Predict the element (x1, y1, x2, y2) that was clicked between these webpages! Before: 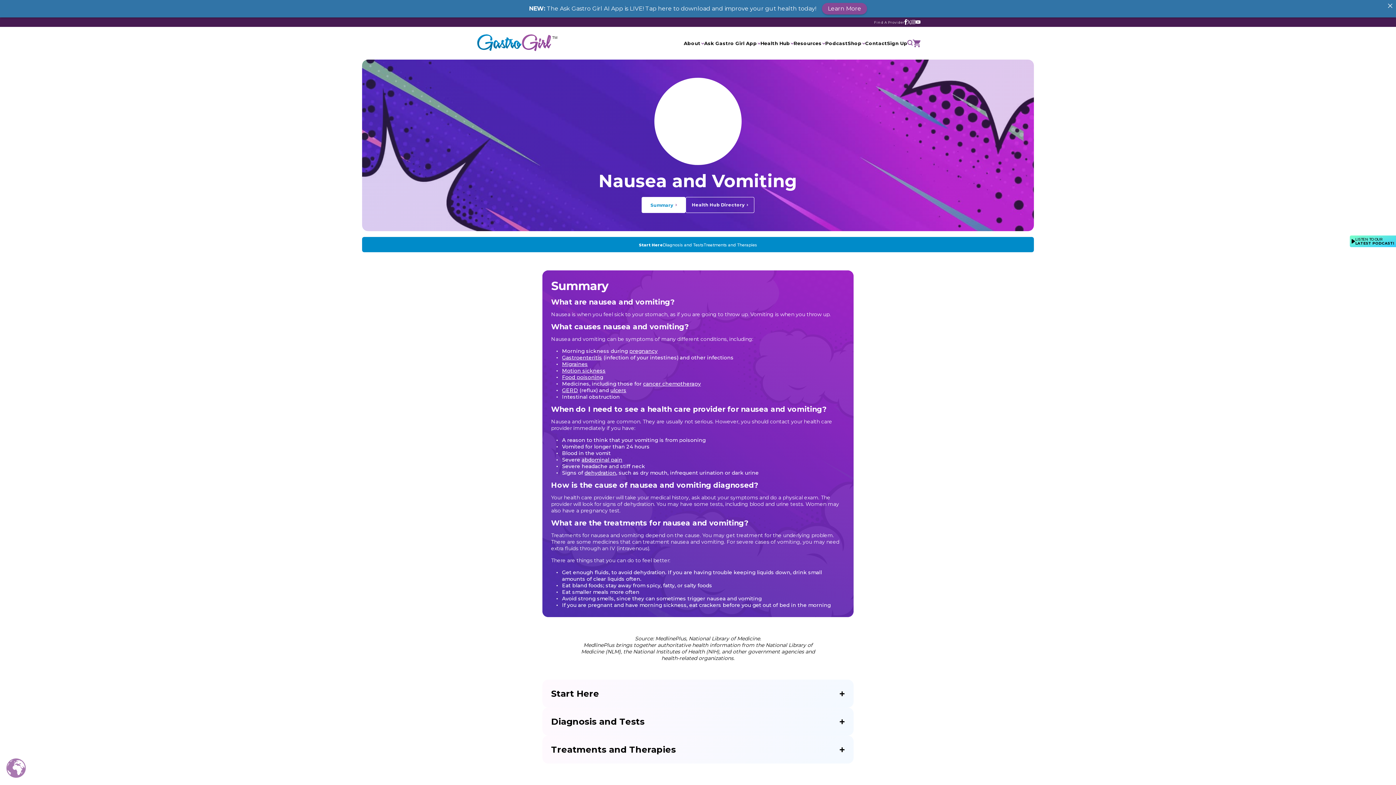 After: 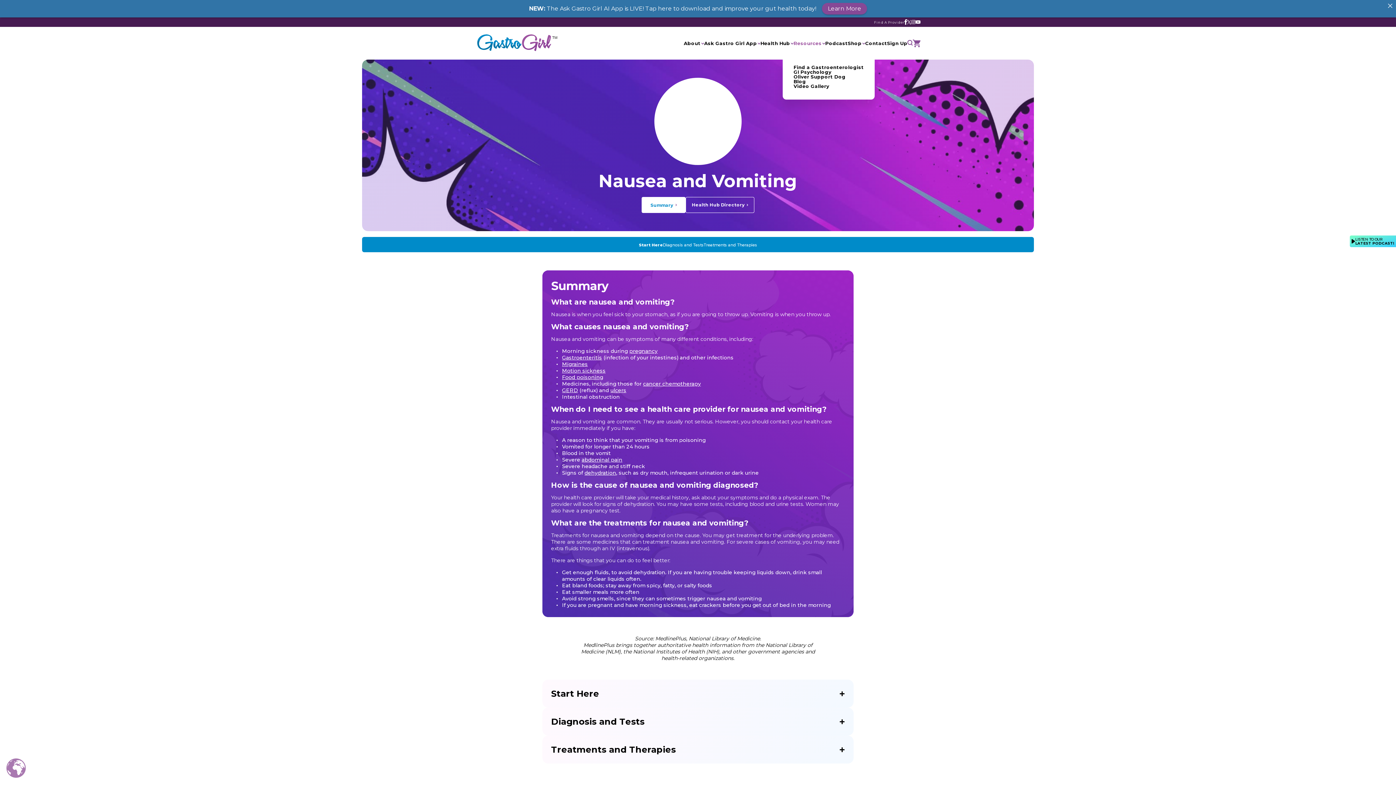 Action: label: Resources bbox: (793, 26, 825, 59)